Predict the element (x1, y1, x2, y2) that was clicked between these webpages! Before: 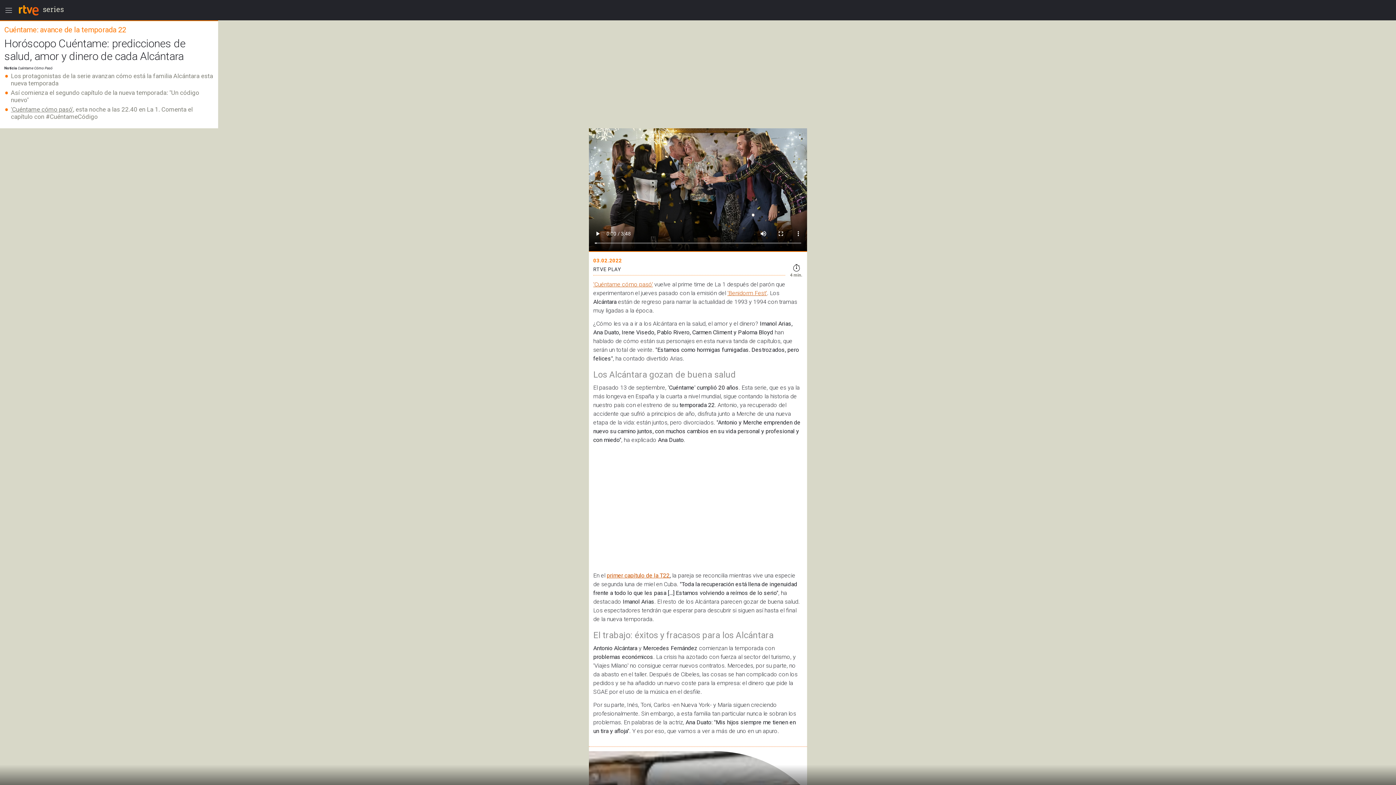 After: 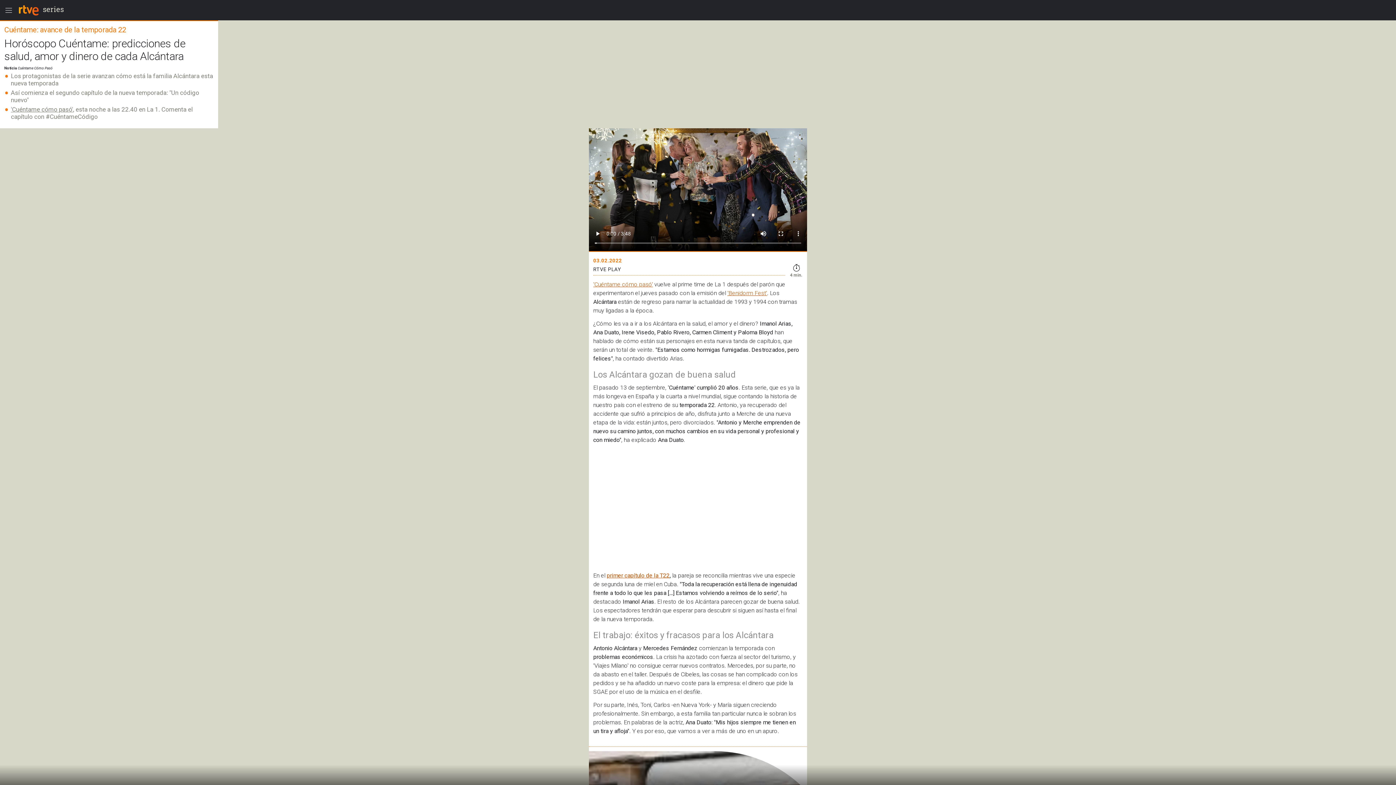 Action: bbox: (17, 1, 40, 19)